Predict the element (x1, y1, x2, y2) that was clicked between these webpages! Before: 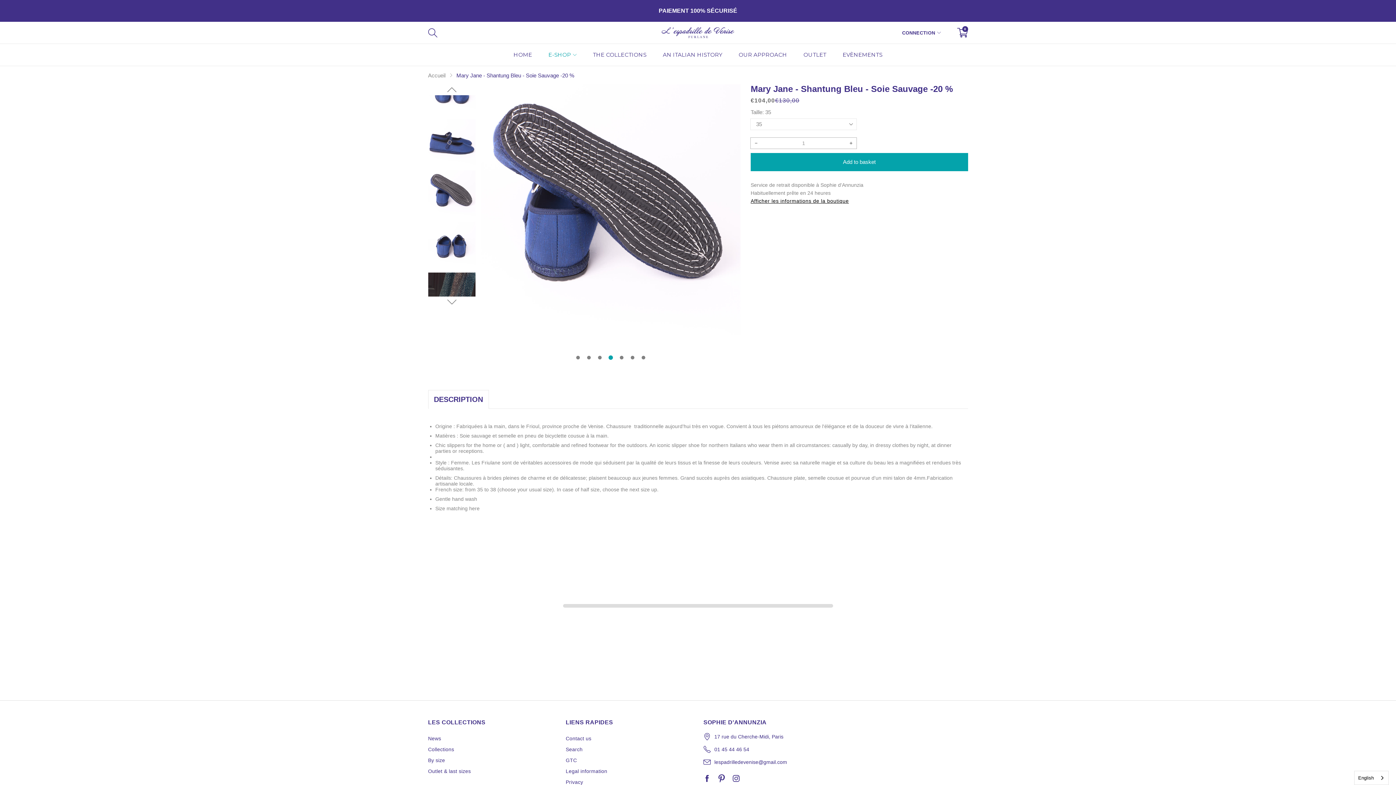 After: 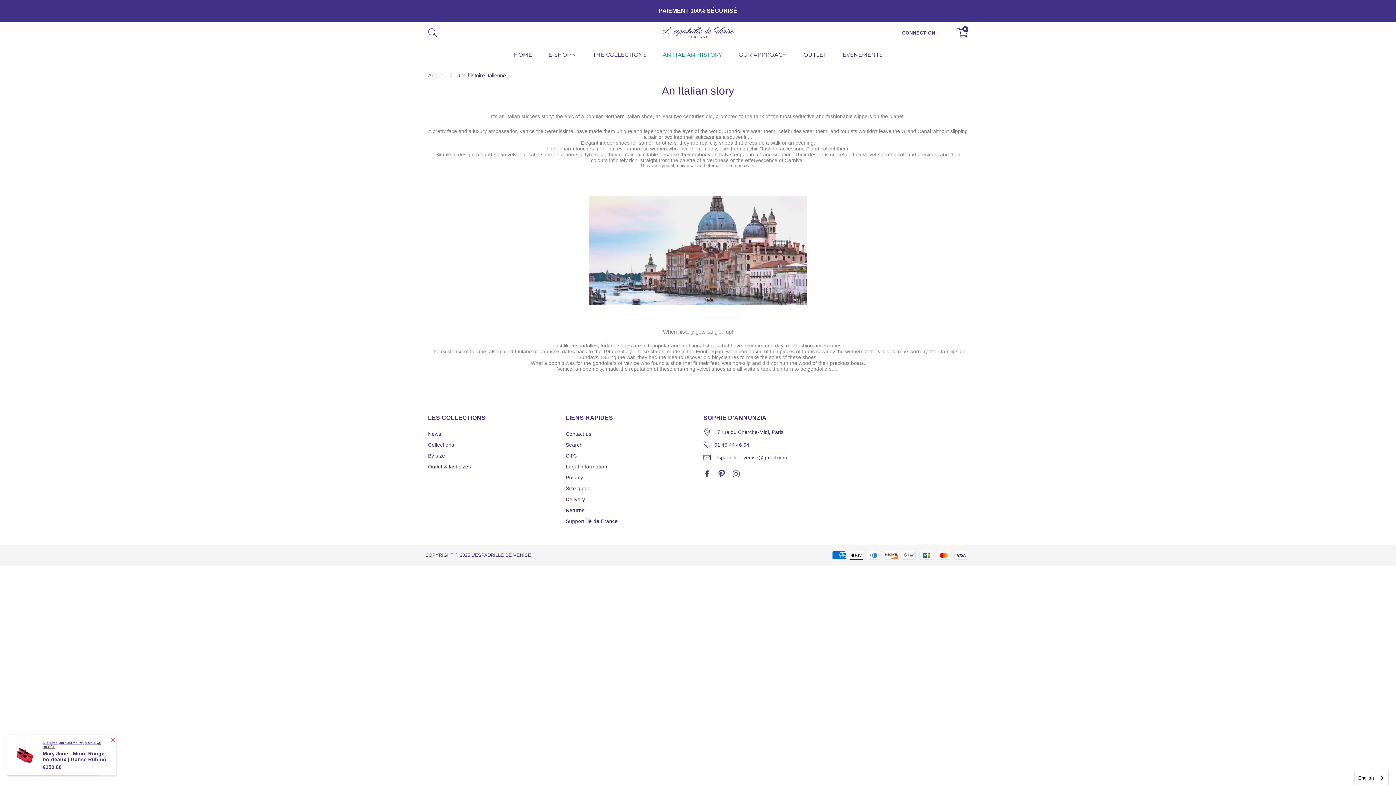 Action: bbox: (661, 44, 724, 65) label: AN ITALIAN HISTORY